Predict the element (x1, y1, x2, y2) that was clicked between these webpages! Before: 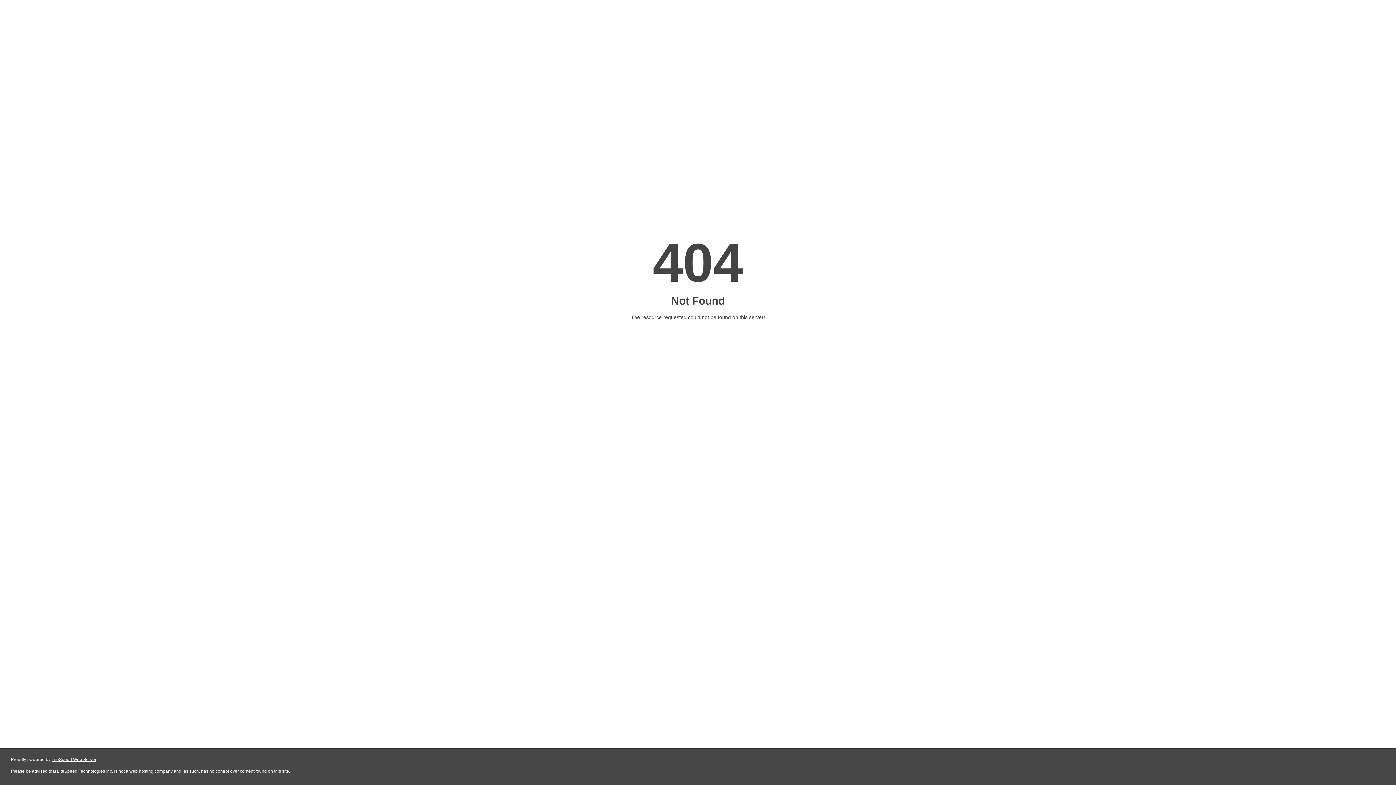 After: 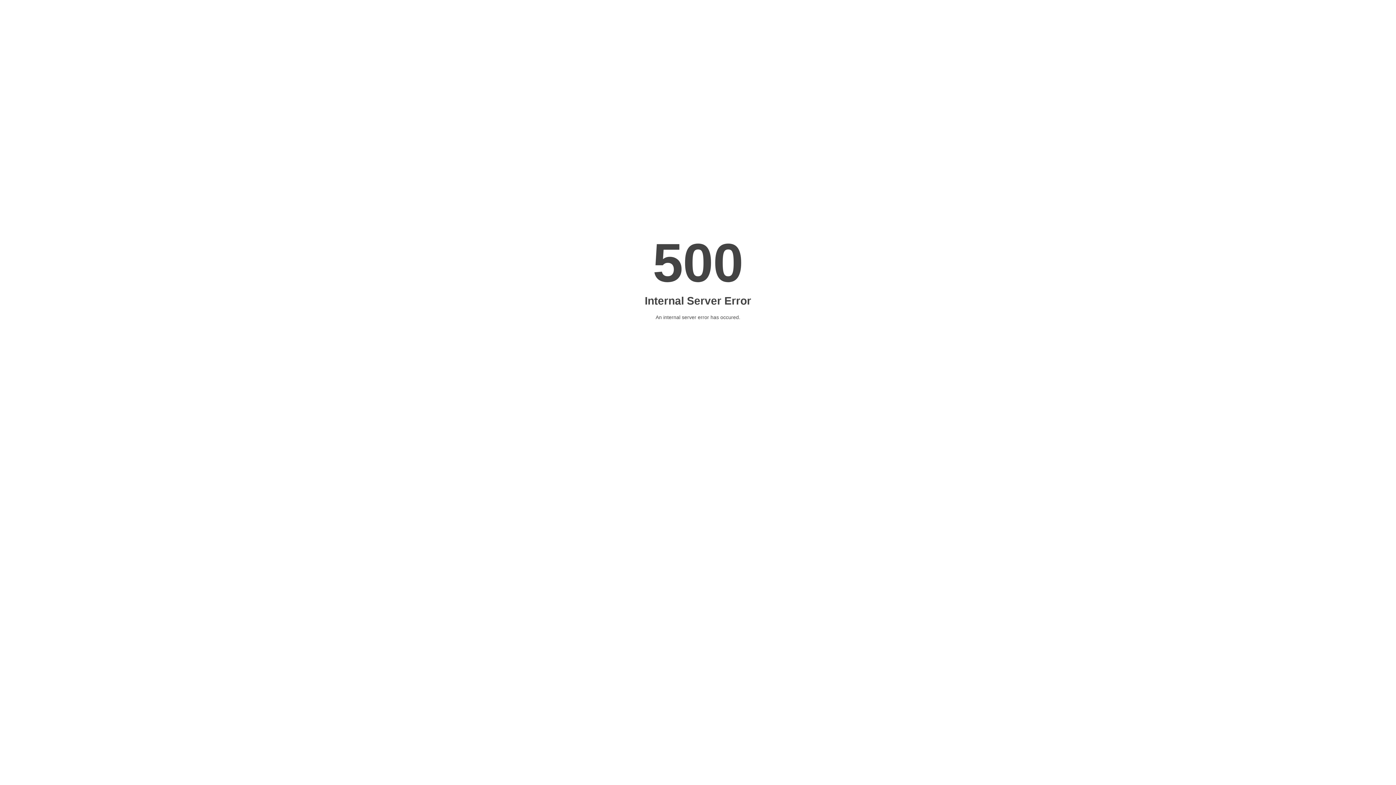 Action: label: LiteSpeed Web Server bbox: (51, 757, 96, 762)